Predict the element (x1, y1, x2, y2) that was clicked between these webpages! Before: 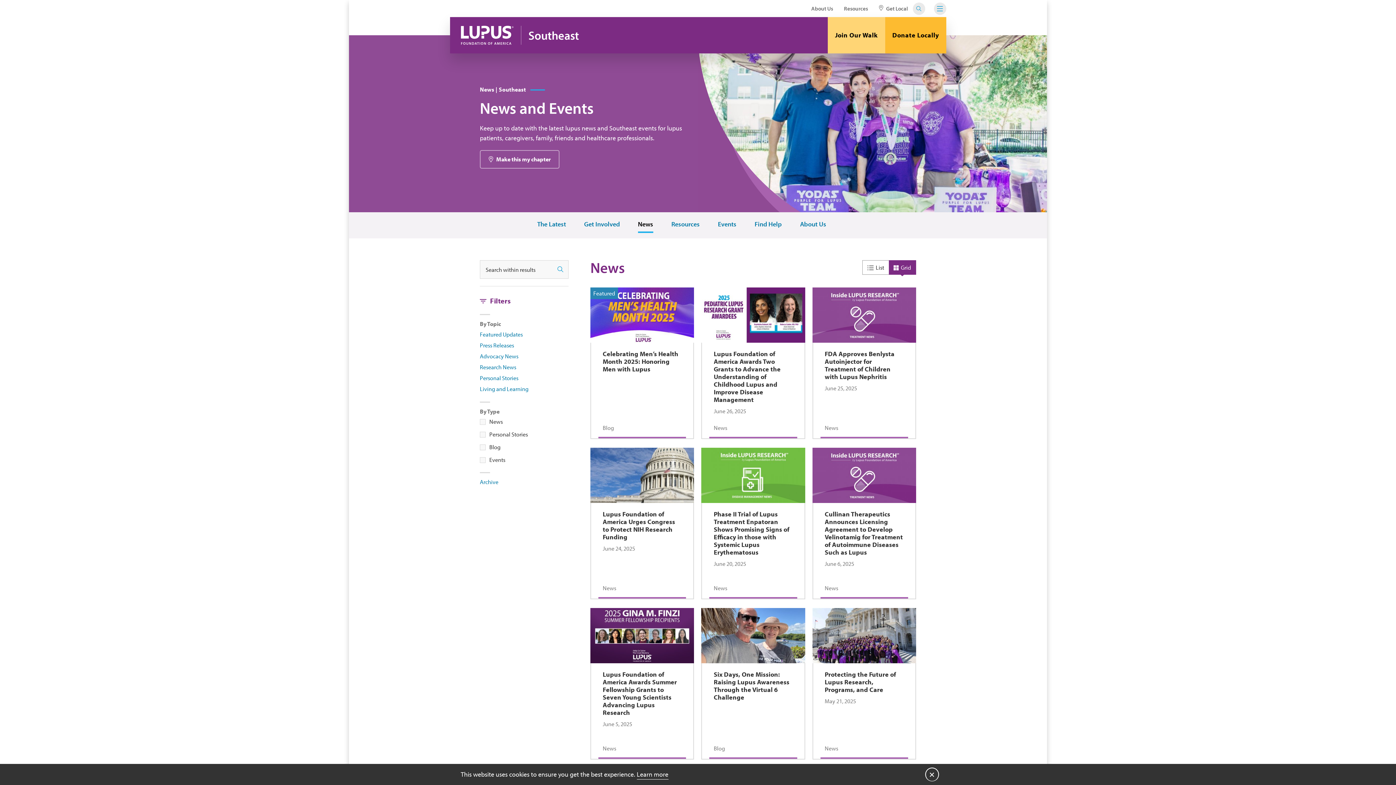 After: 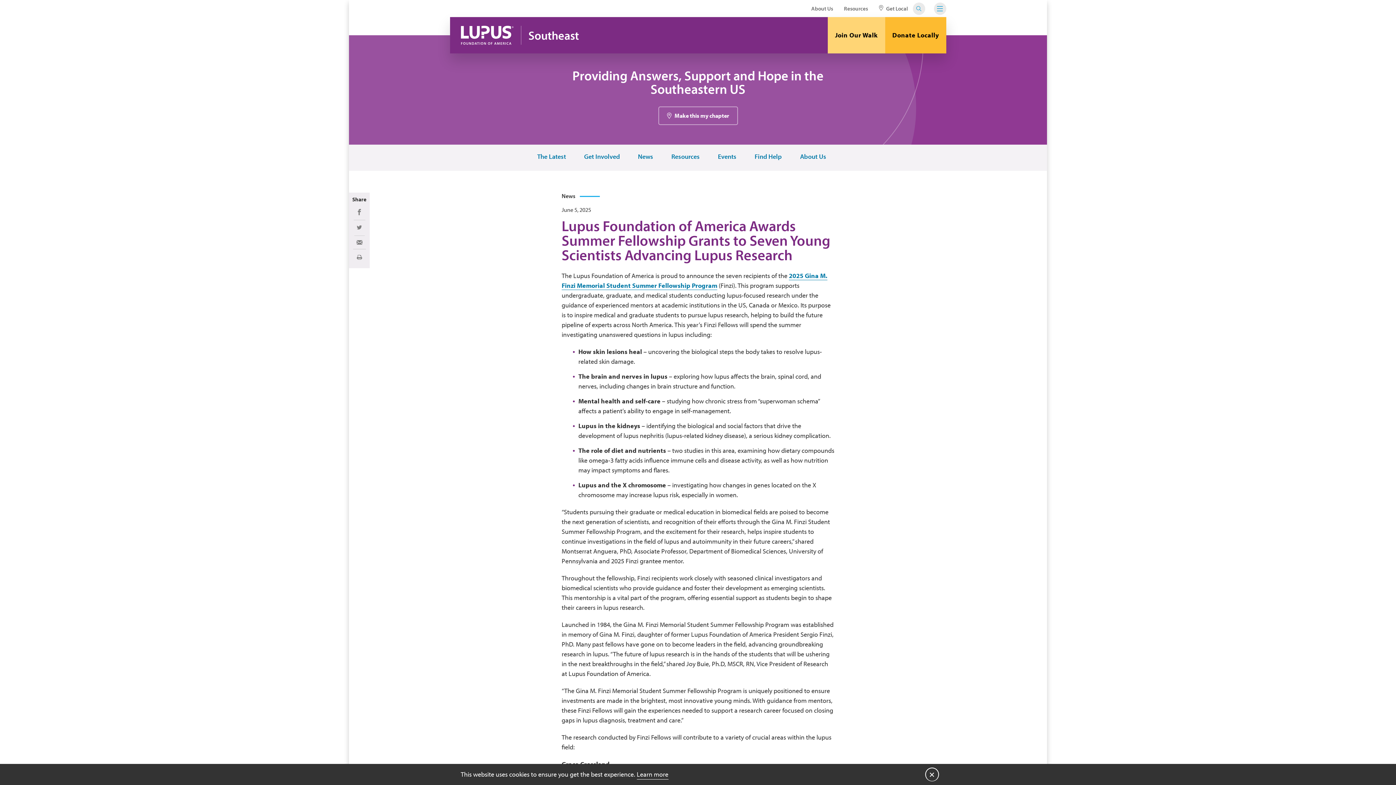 Action: bbox: (590, 608, 694, 760) label: Lupus Foundation of America Awards Summer Fellowship Grants to Seven Young Scientists Advancing Lupus Research
June 5, 2025
News